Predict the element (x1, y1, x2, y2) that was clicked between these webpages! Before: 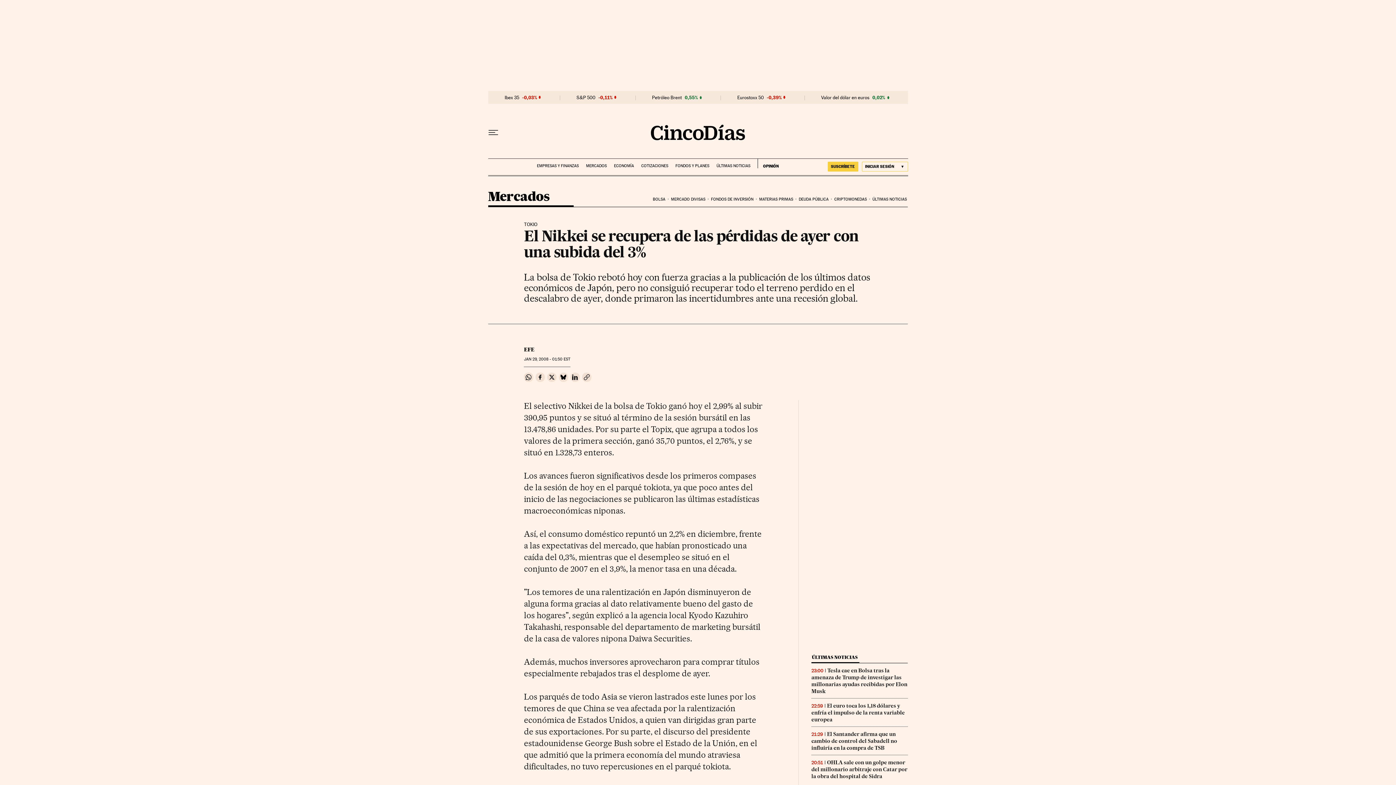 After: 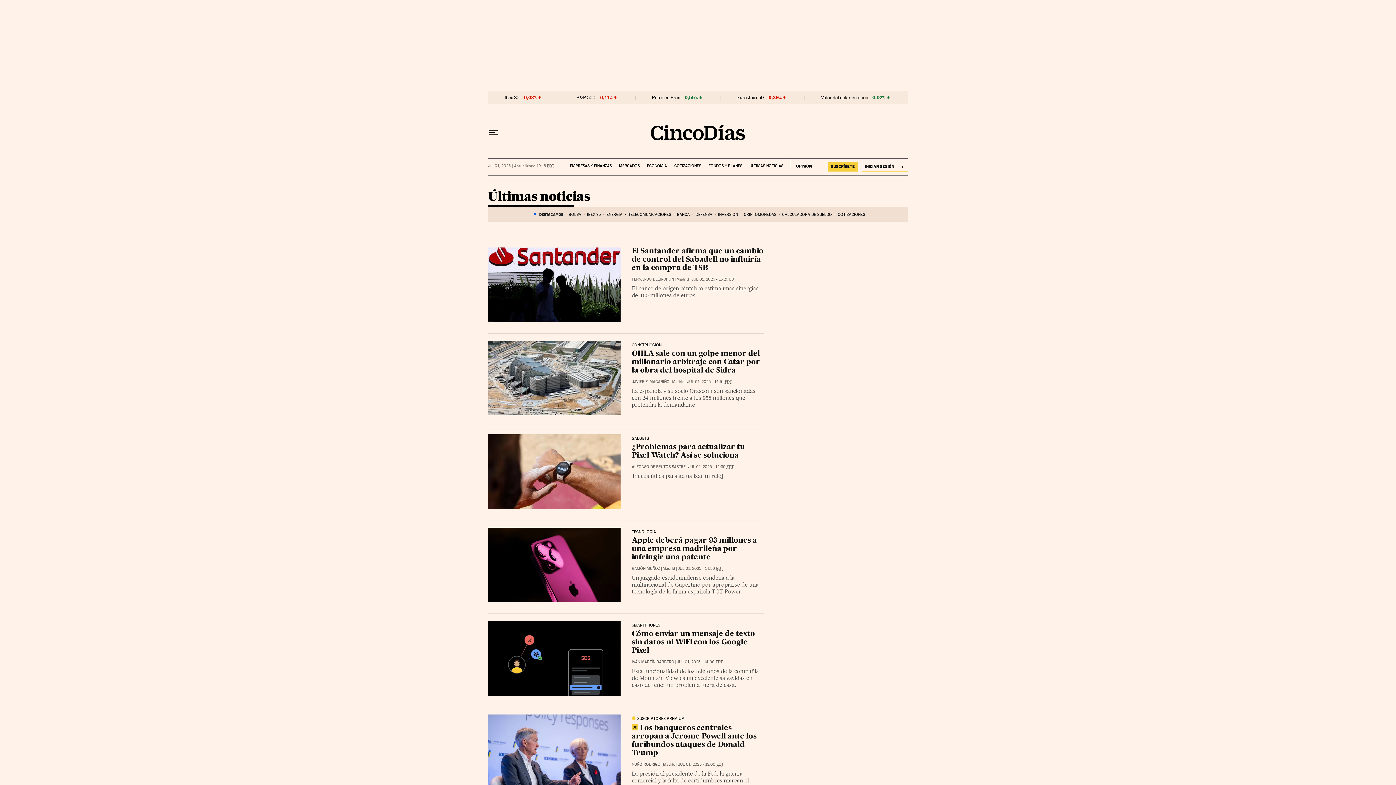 Action: bbox: (871, 191, 908, 207) label: ÚLTIMAS NOTICIAS